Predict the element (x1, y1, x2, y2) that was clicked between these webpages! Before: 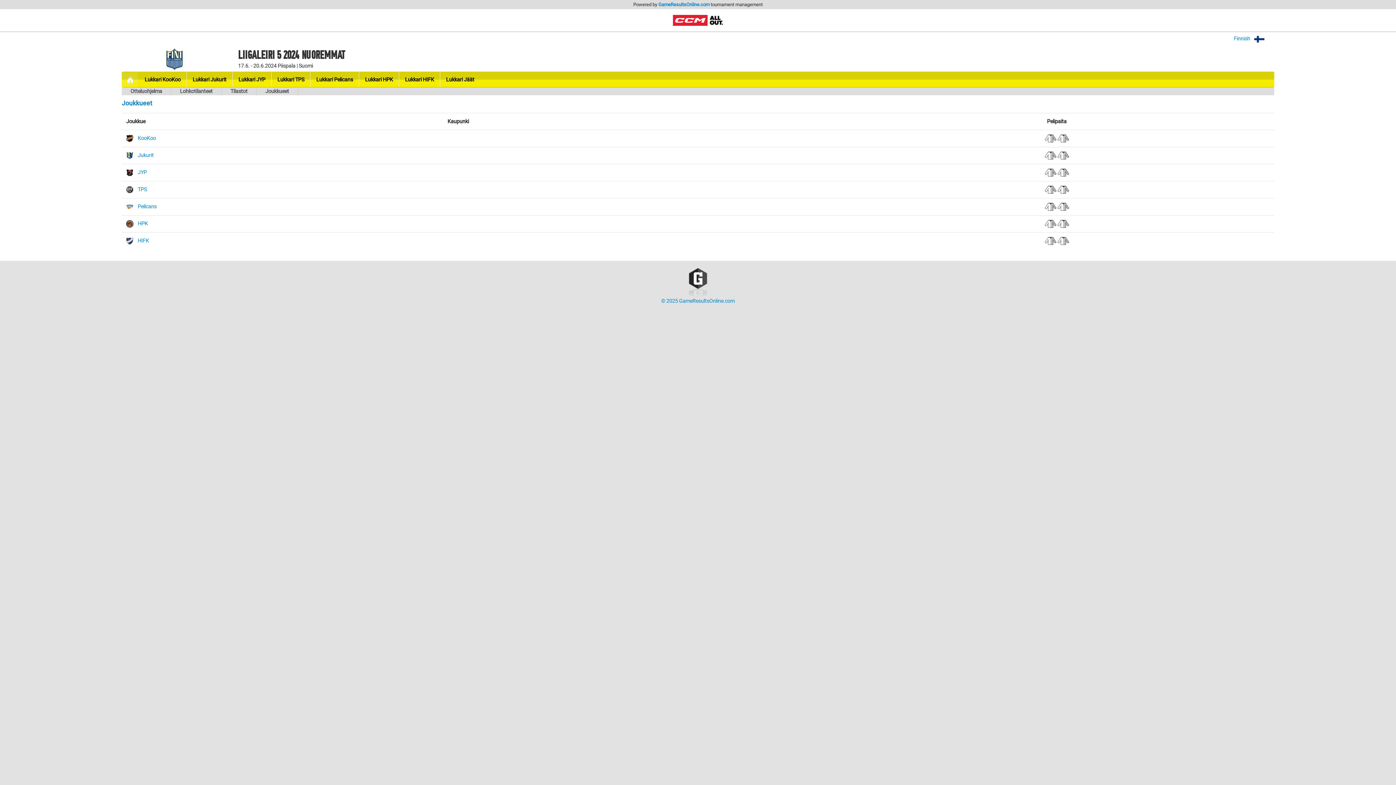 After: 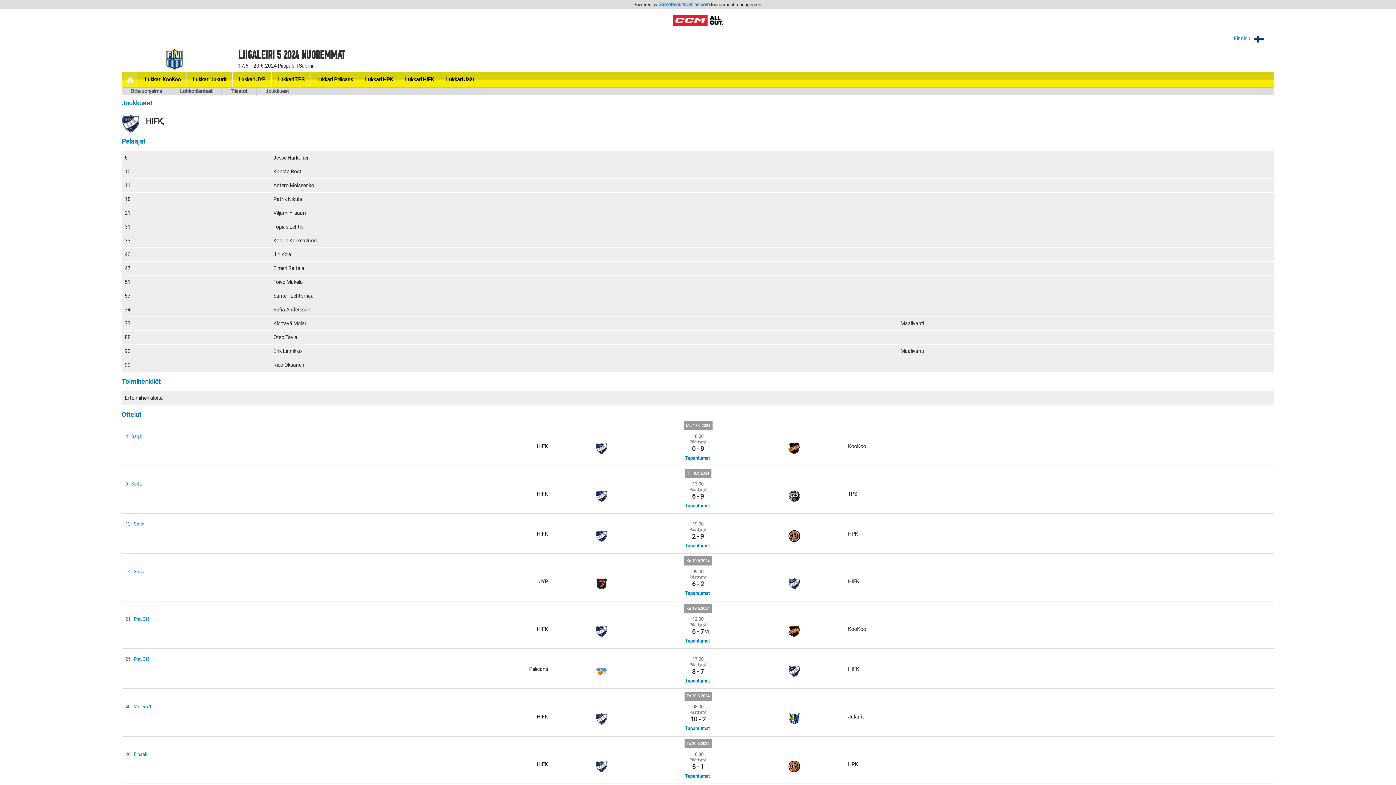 Action: bbox: (137, 237, 149, 243) label: HIFK